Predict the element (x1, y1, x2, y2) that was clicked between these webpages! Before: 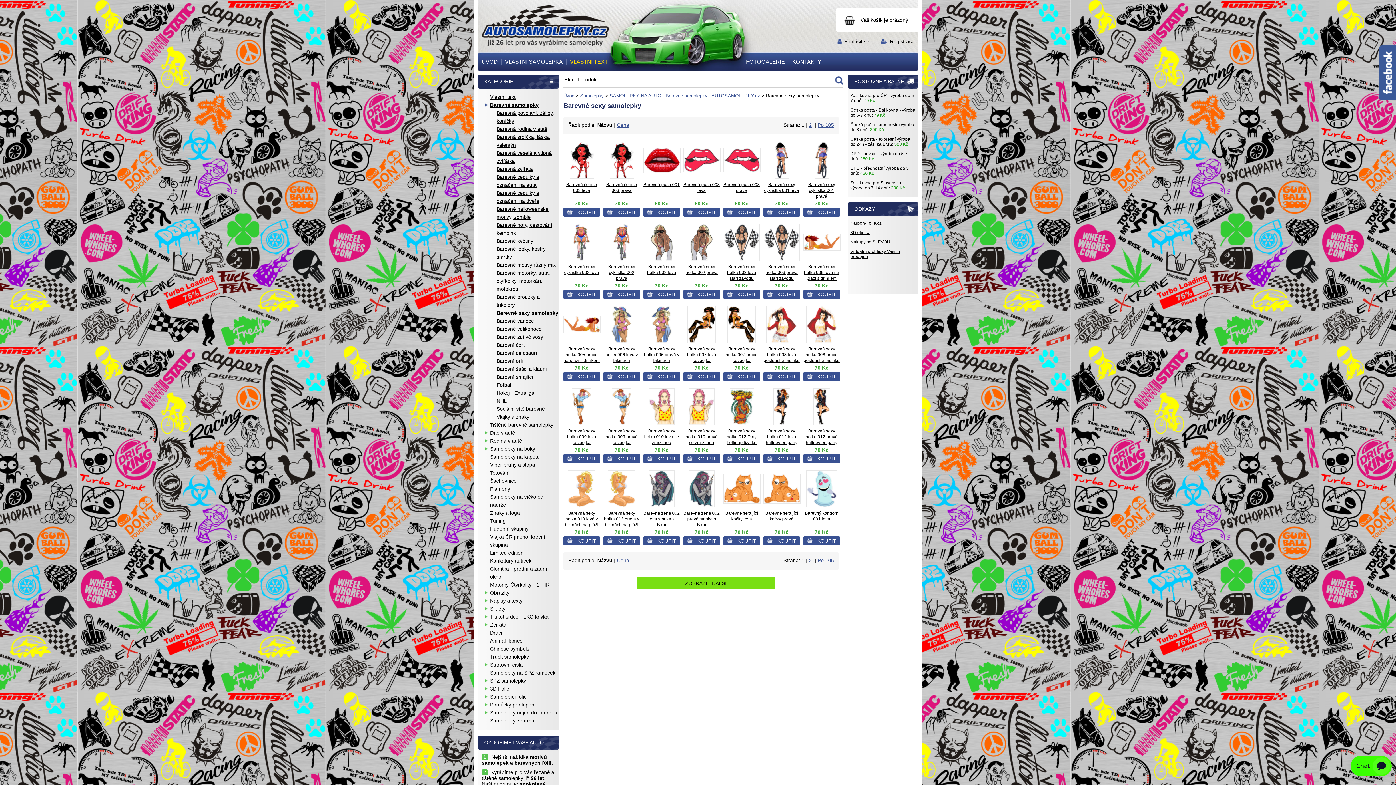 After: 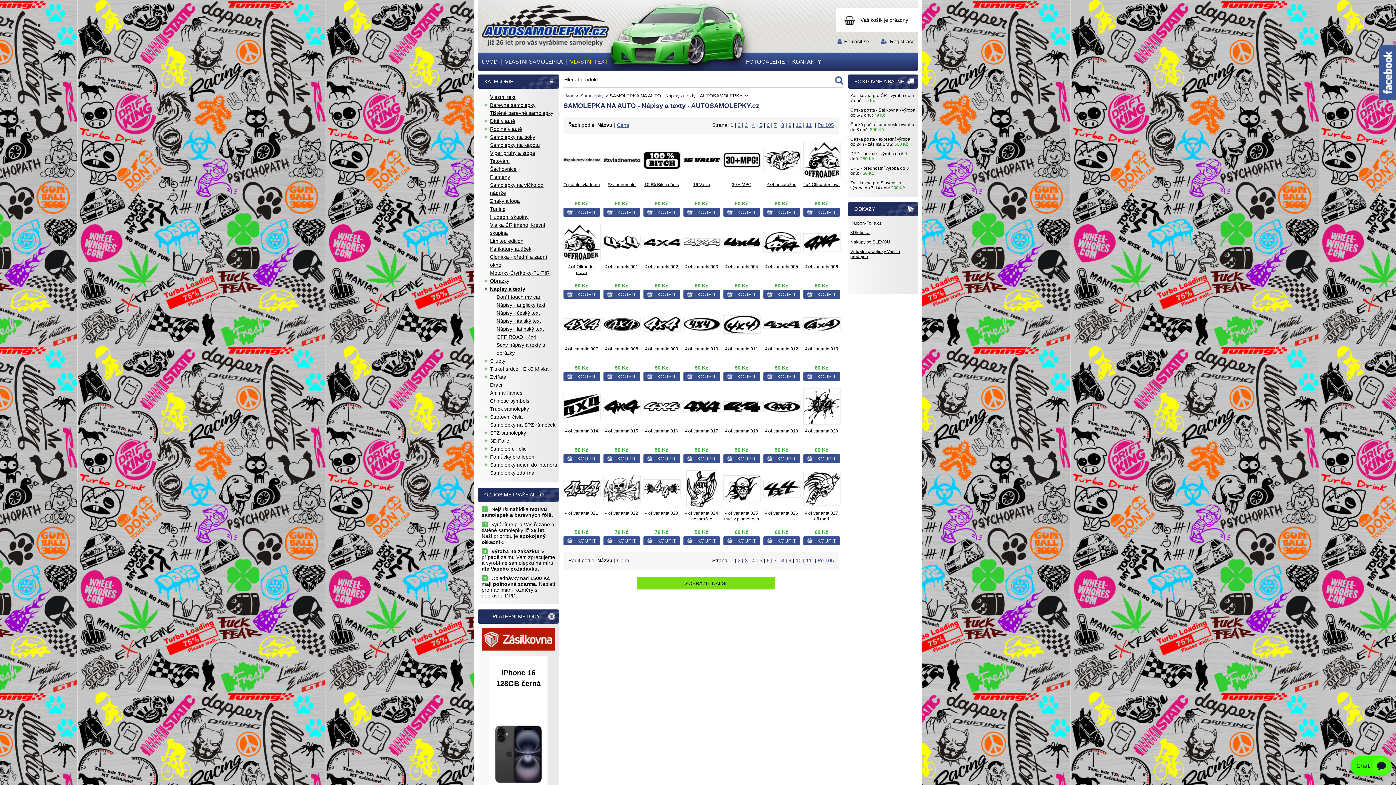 Action: label: Nápisy a texty bbox: (484, 597, 558, 605)